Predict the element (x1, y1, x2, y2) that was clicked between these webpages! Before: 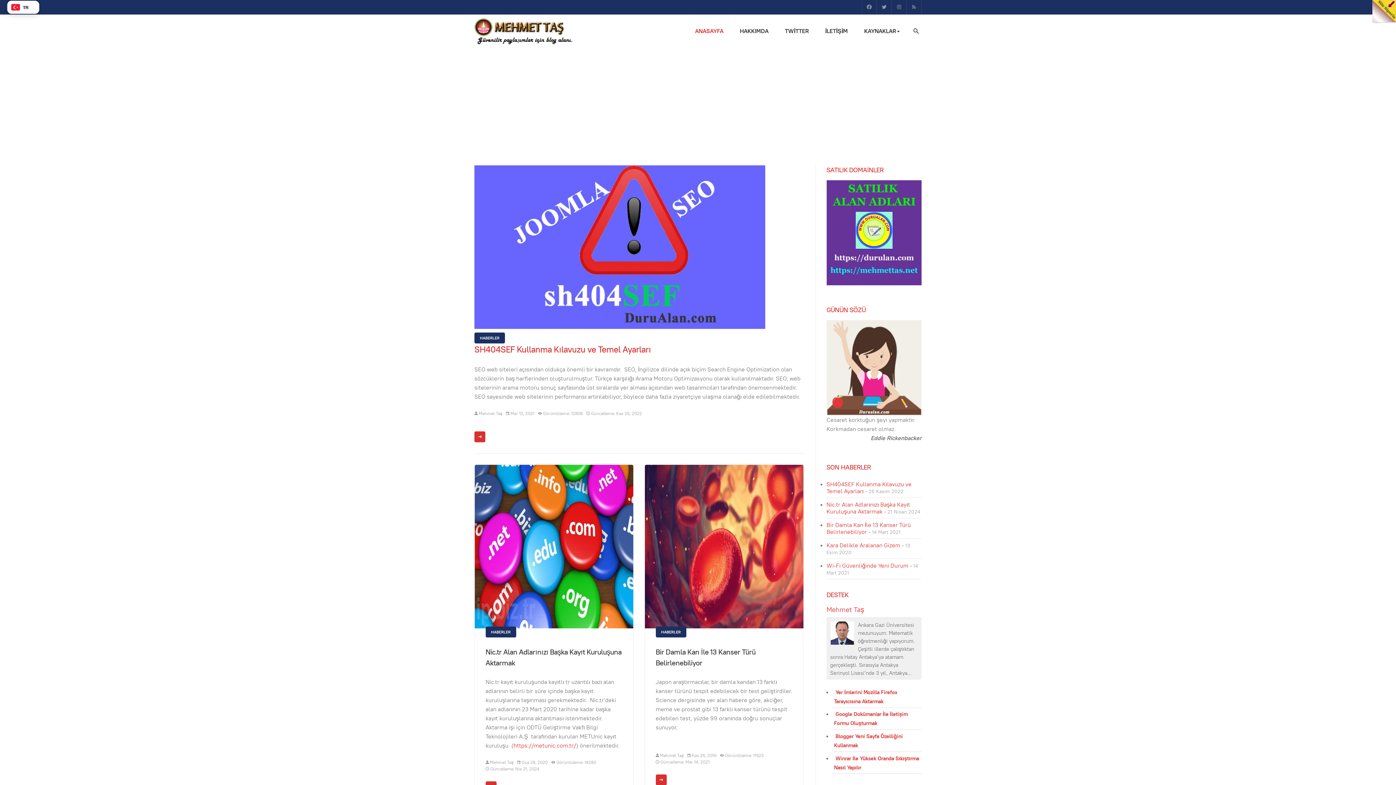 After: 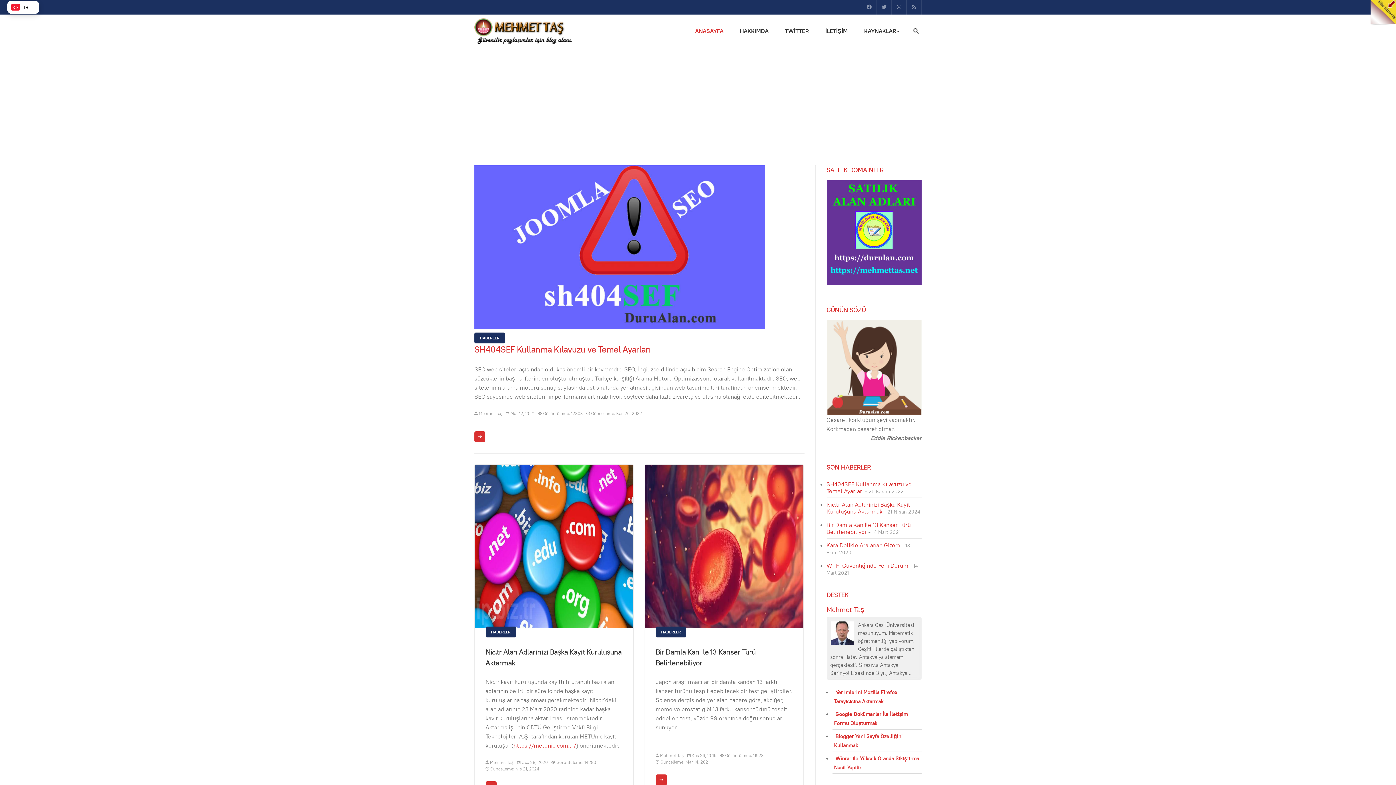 Action: bbox: (655, 626, 686, 637) label: HABERLER